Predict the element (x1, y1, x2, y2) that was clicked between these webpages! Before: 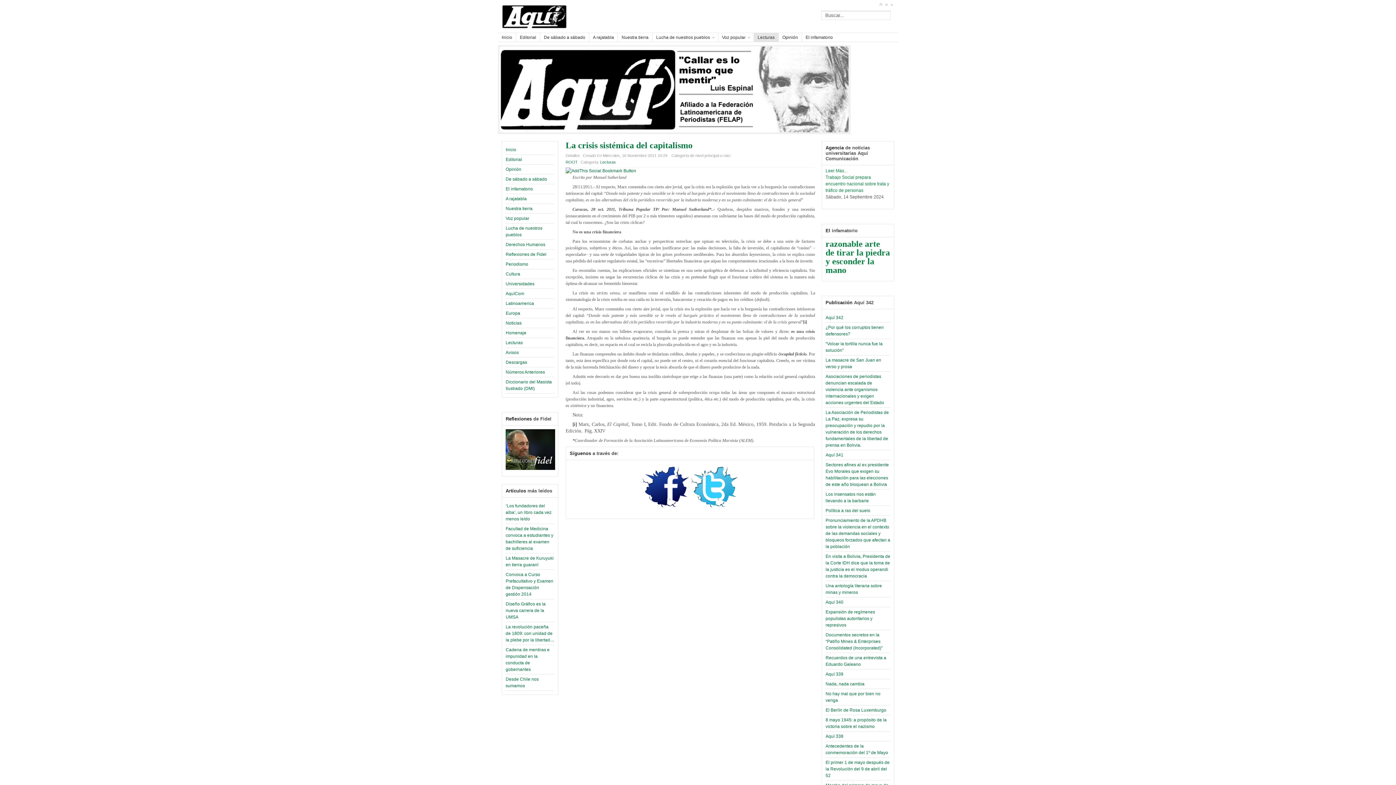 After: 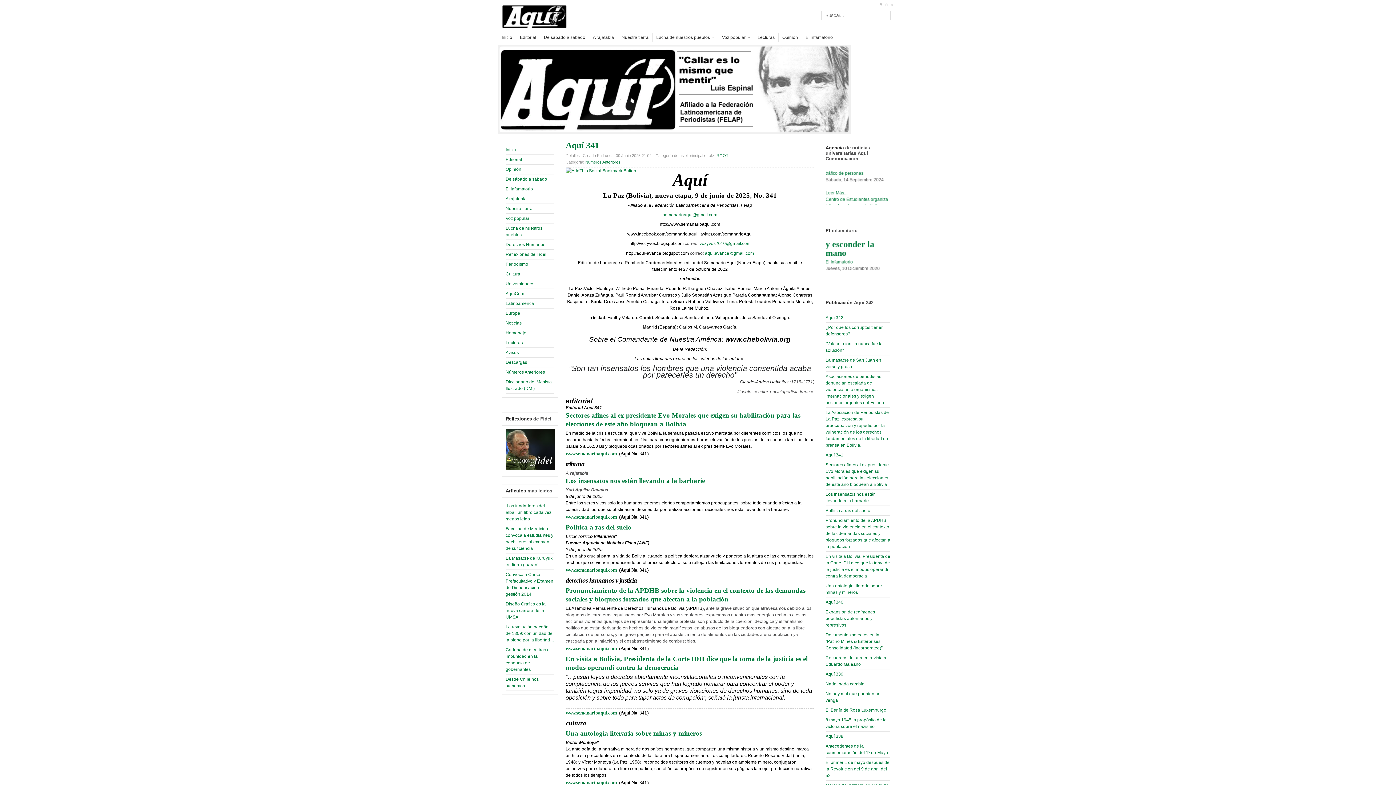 Action: label: Aquí 341 bbox: (825, 452, 843, 457)